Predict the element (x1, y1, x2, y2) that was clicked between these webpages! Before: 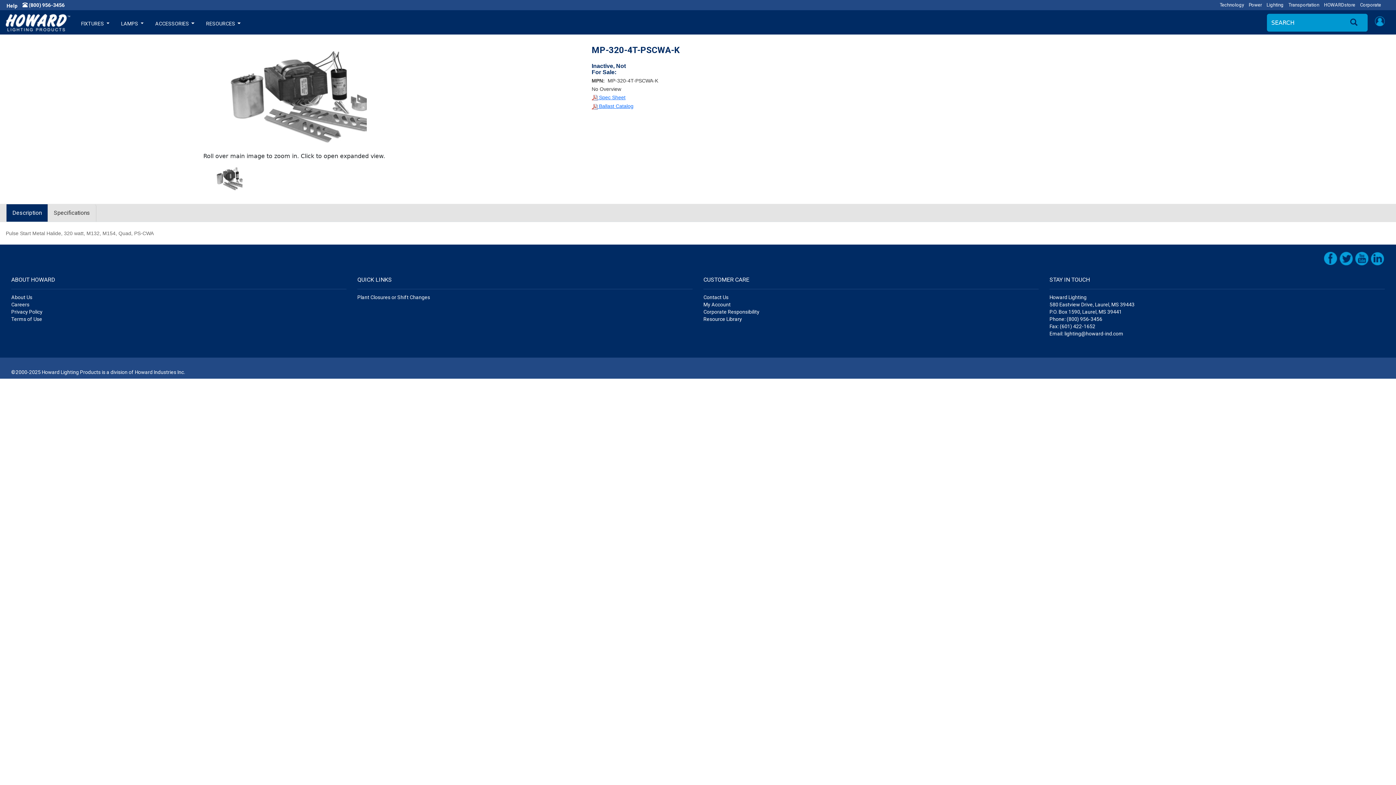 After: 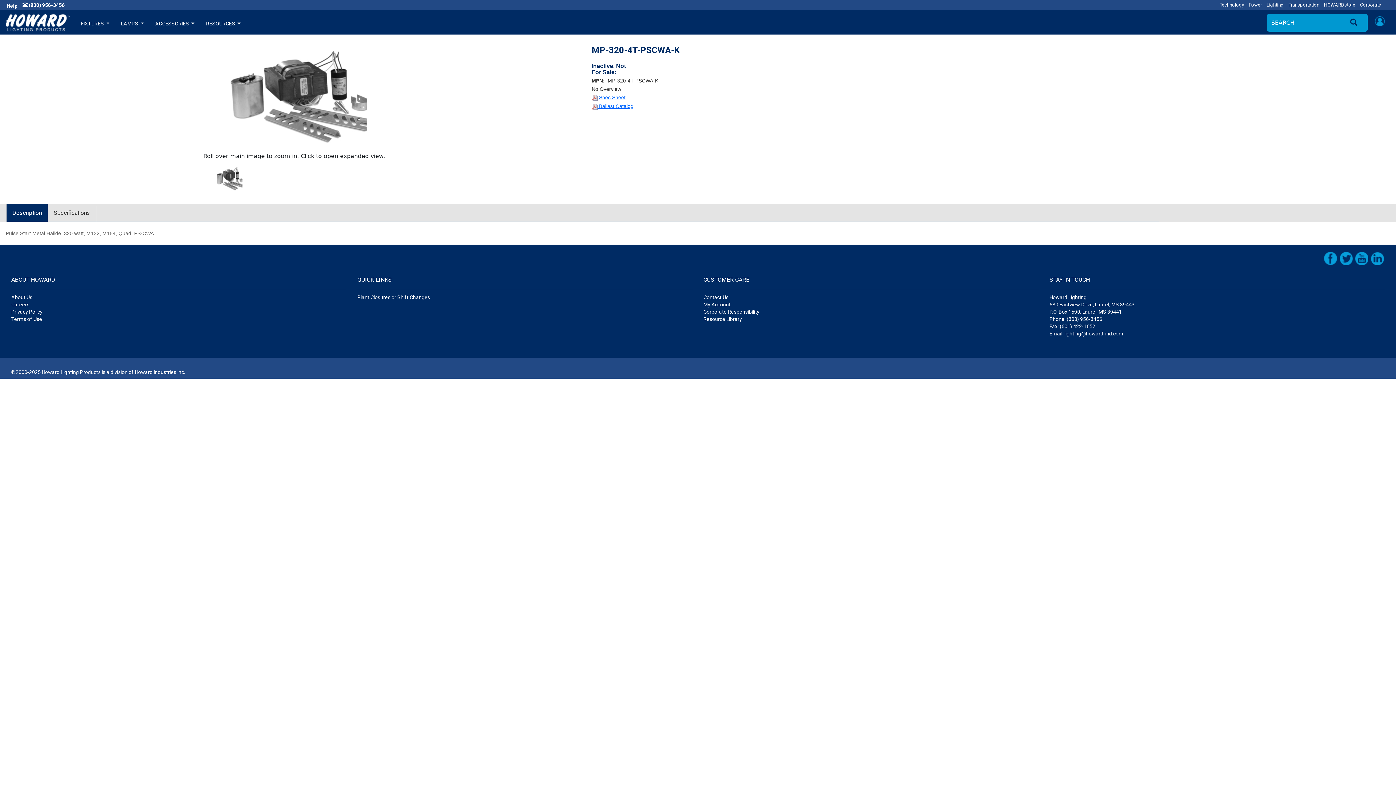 Action: label: Description bbox: (6, 204, 48, 221)